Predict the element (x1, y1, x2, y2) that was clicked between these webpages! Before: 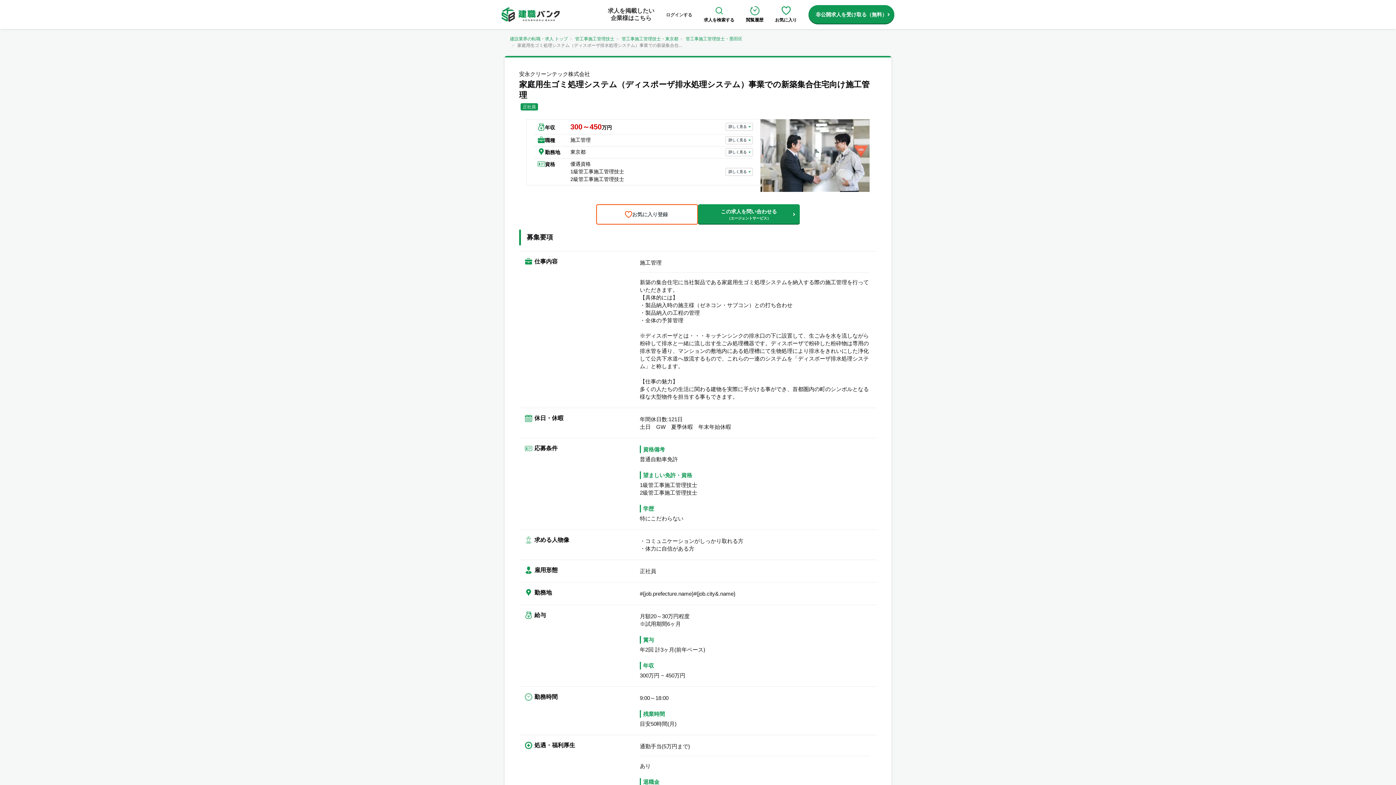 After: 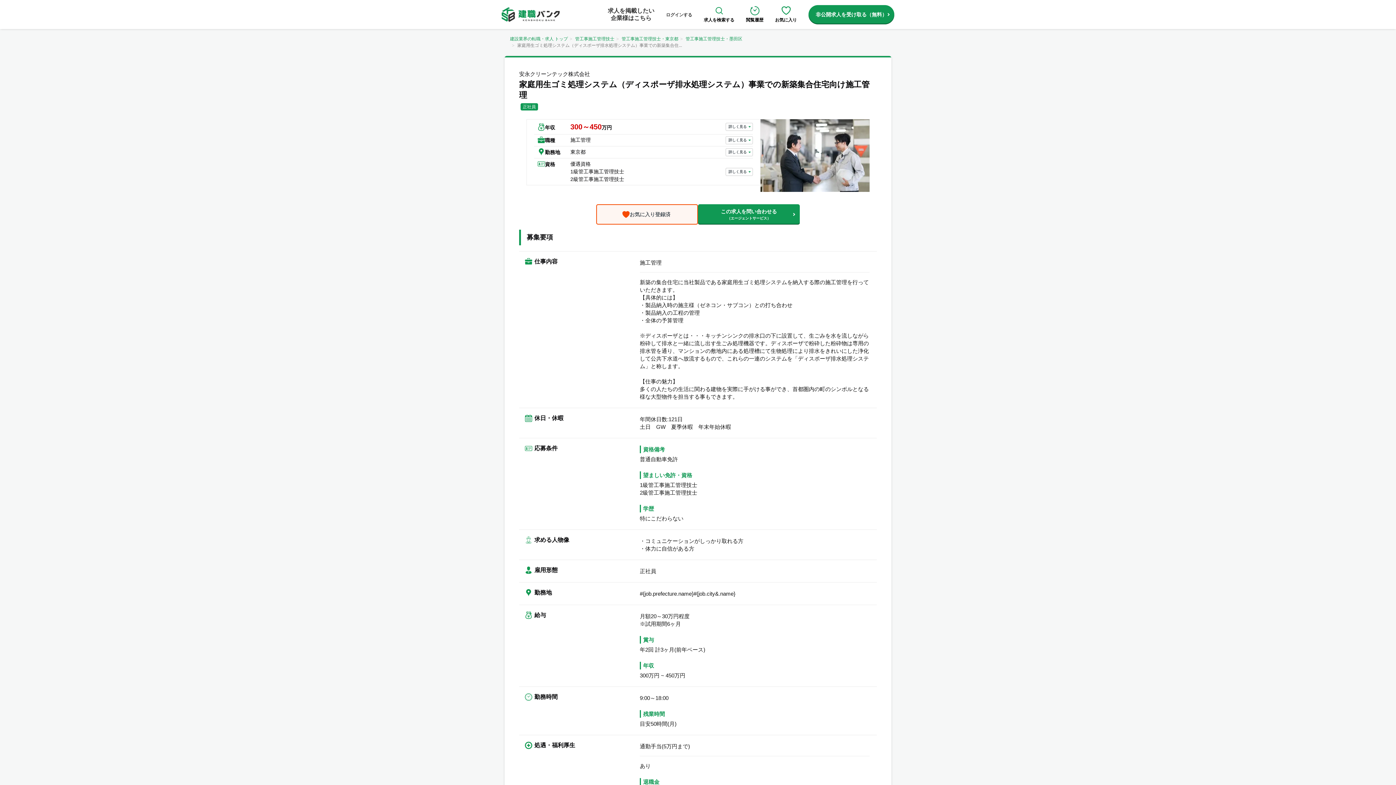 Action: label: お気に入り登録 bbox: (596, 204, 698, 224)